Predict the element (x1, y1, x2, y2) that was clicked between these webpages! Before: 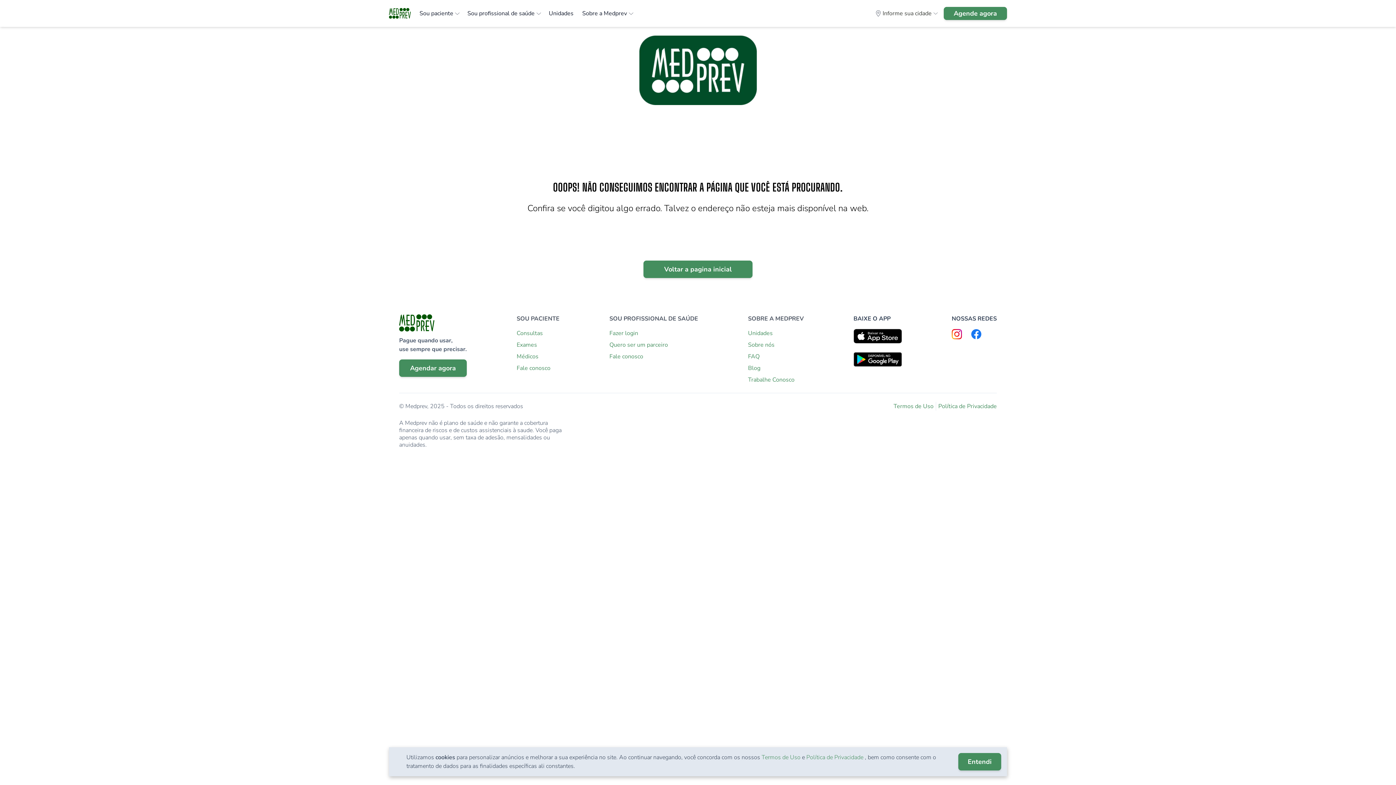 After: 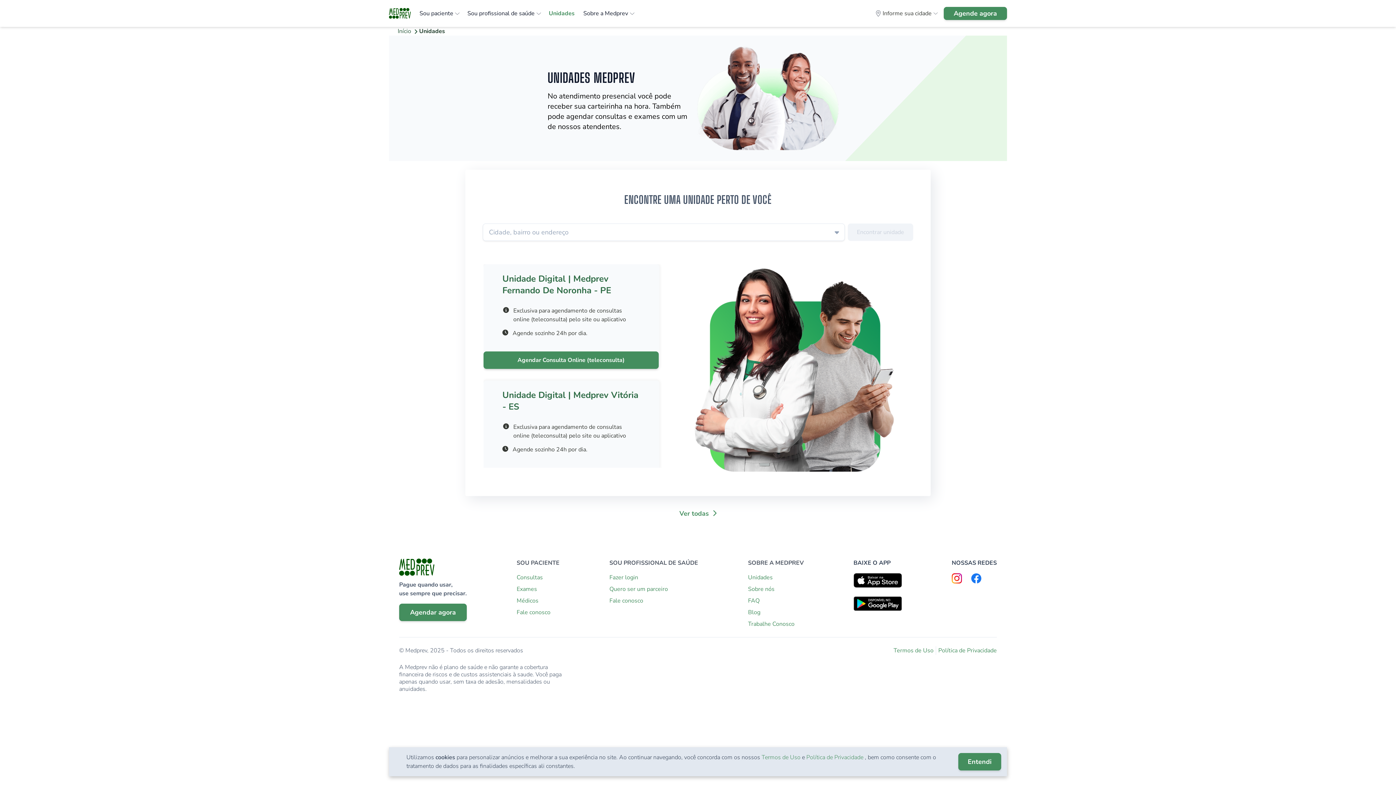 Action: label: Unidades bbox: (748, 329, 772, 337)